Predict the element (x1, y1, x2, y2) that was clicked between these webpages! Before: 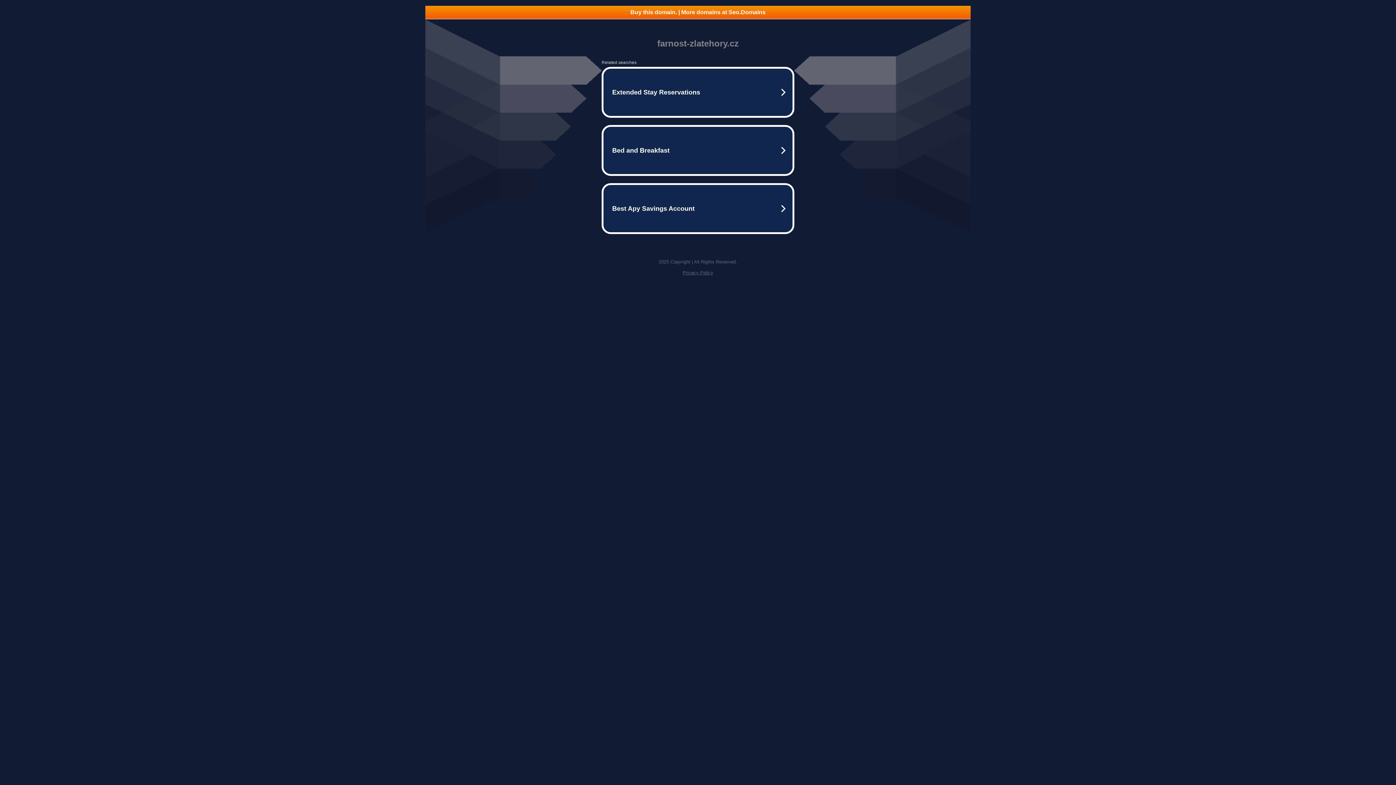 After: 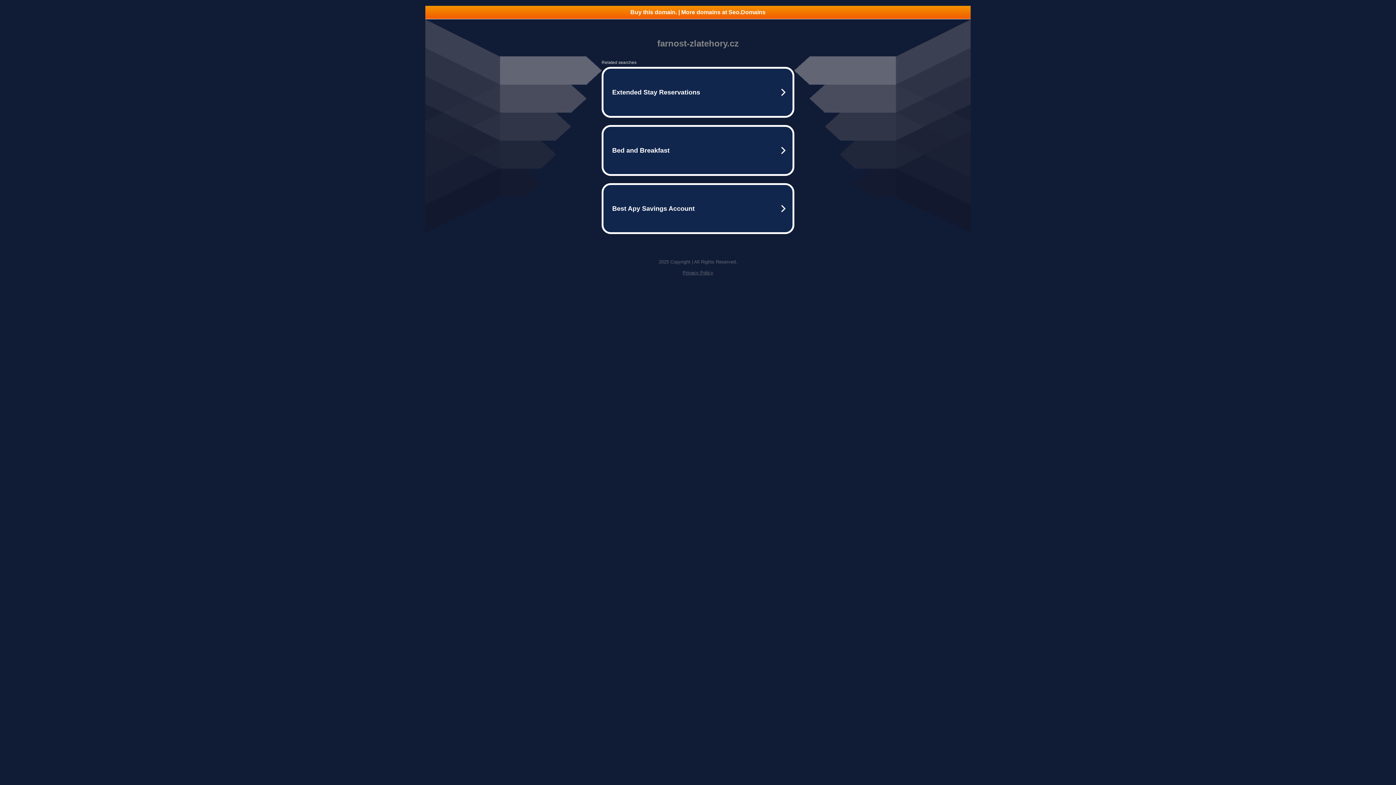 Action: bbox: (682, 270, 713, 275) label: Privacy Policy